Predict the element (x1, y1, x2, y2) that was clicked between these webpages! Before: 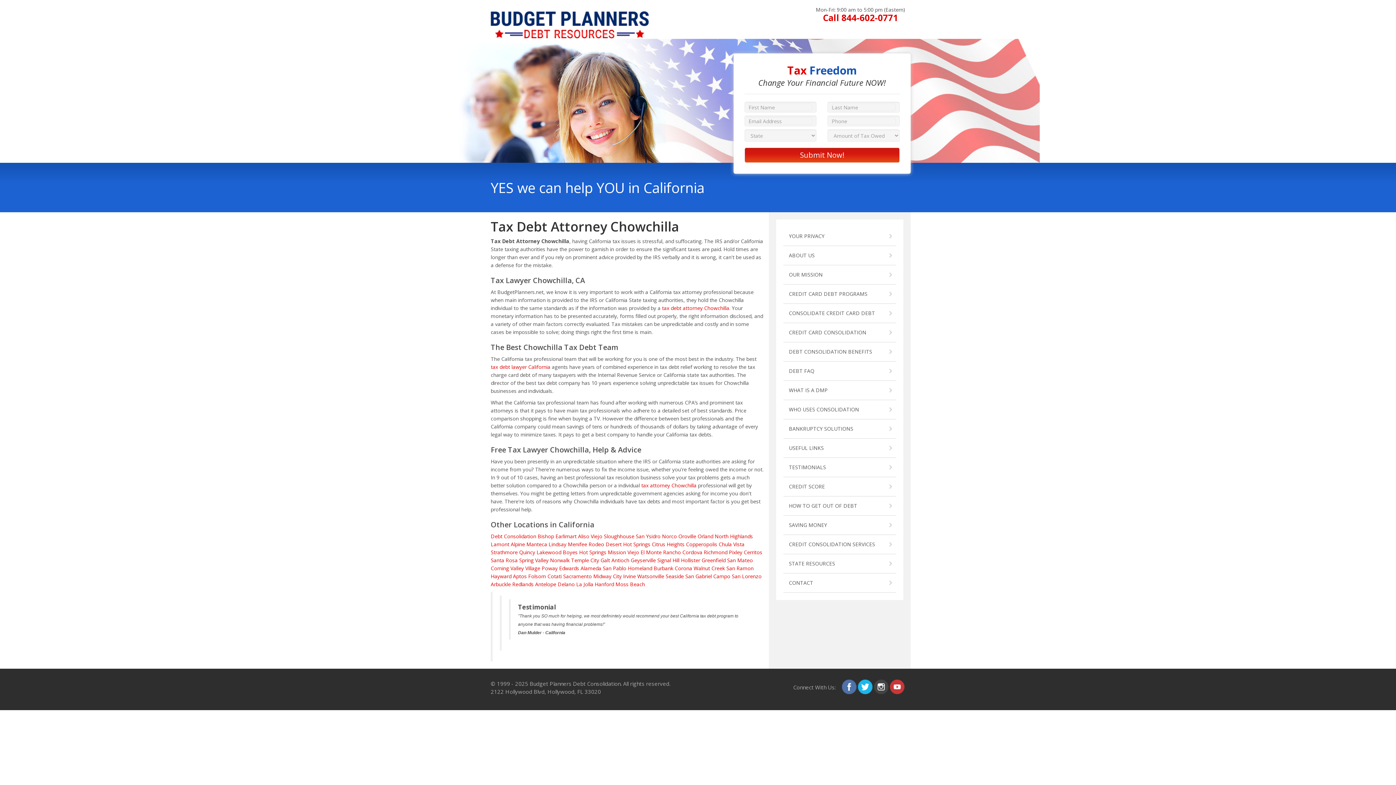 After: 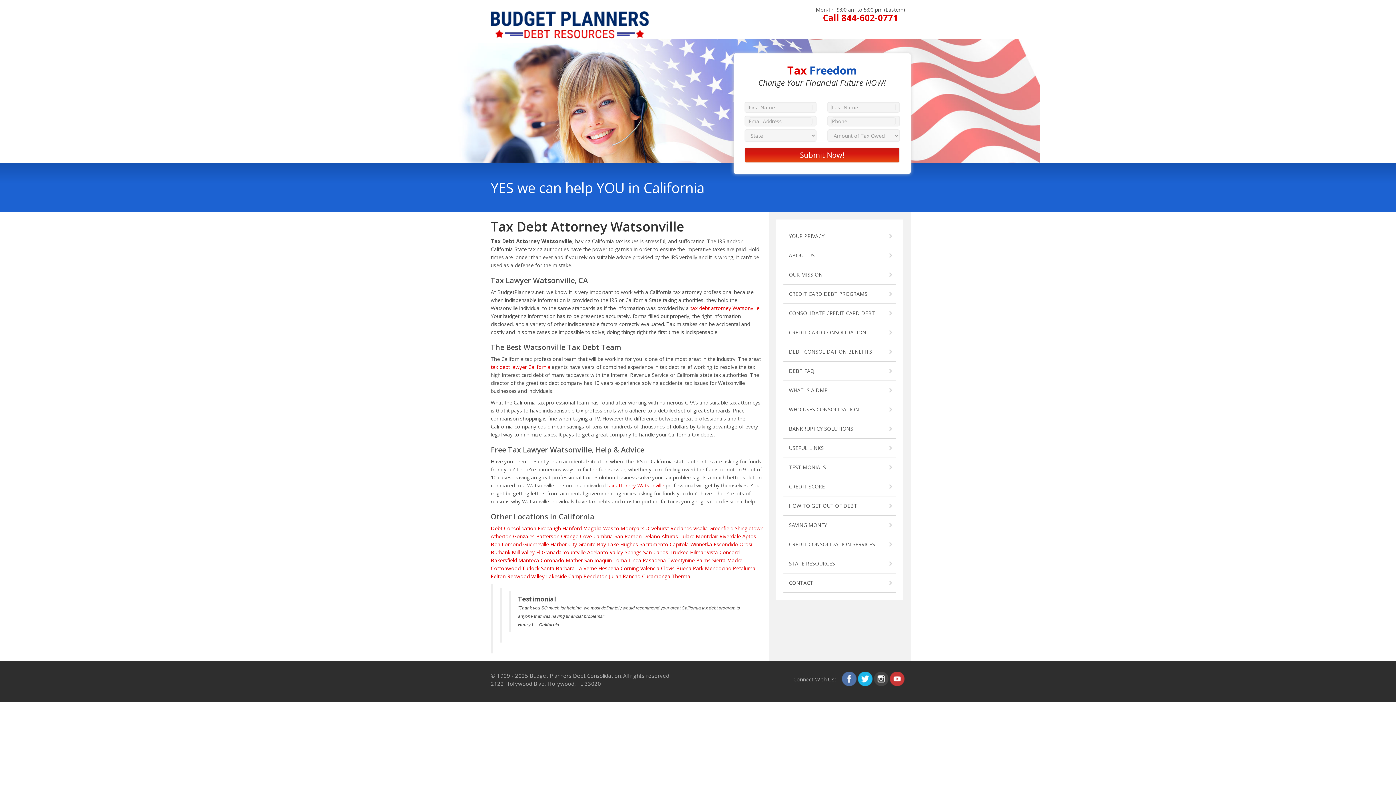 Action: label: Watsonville bbox: (637, 573, 664, 580)